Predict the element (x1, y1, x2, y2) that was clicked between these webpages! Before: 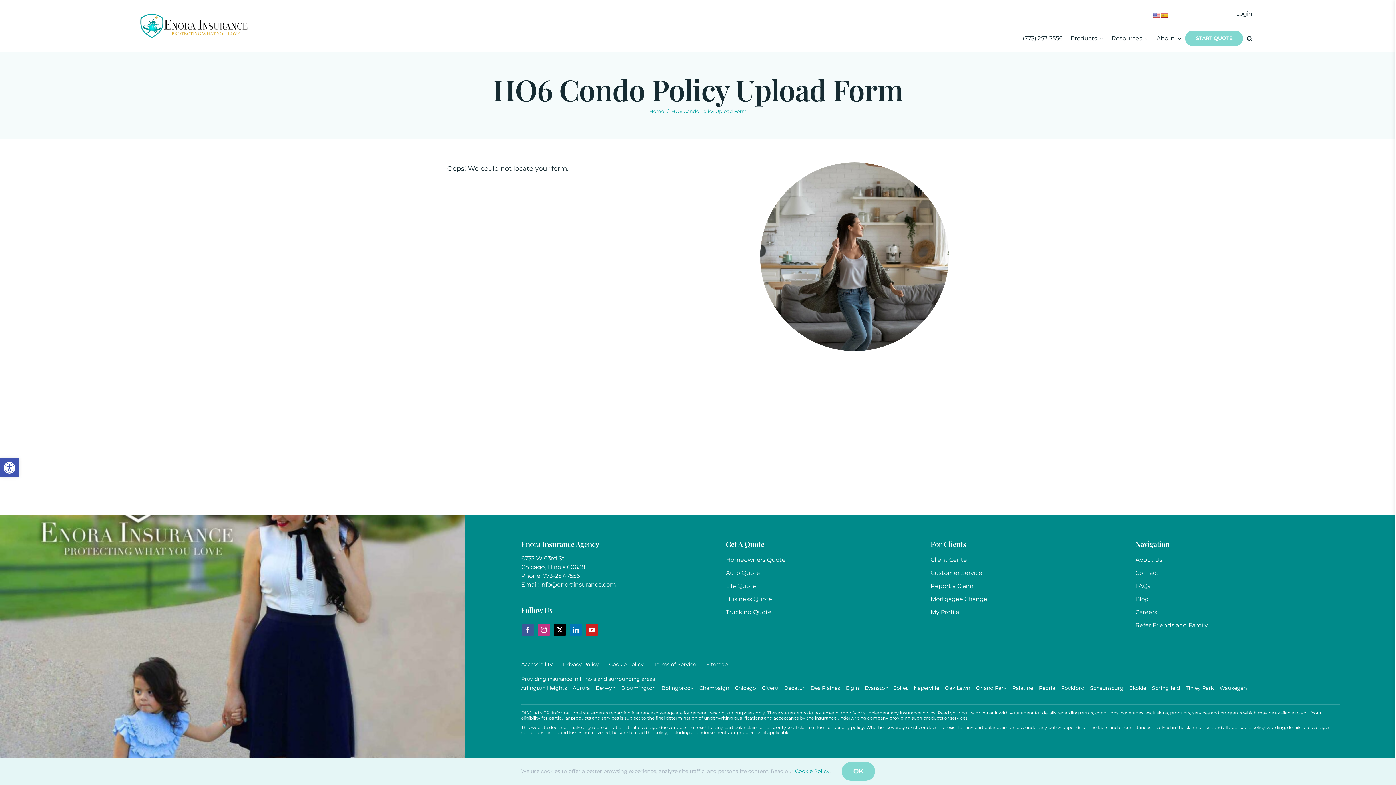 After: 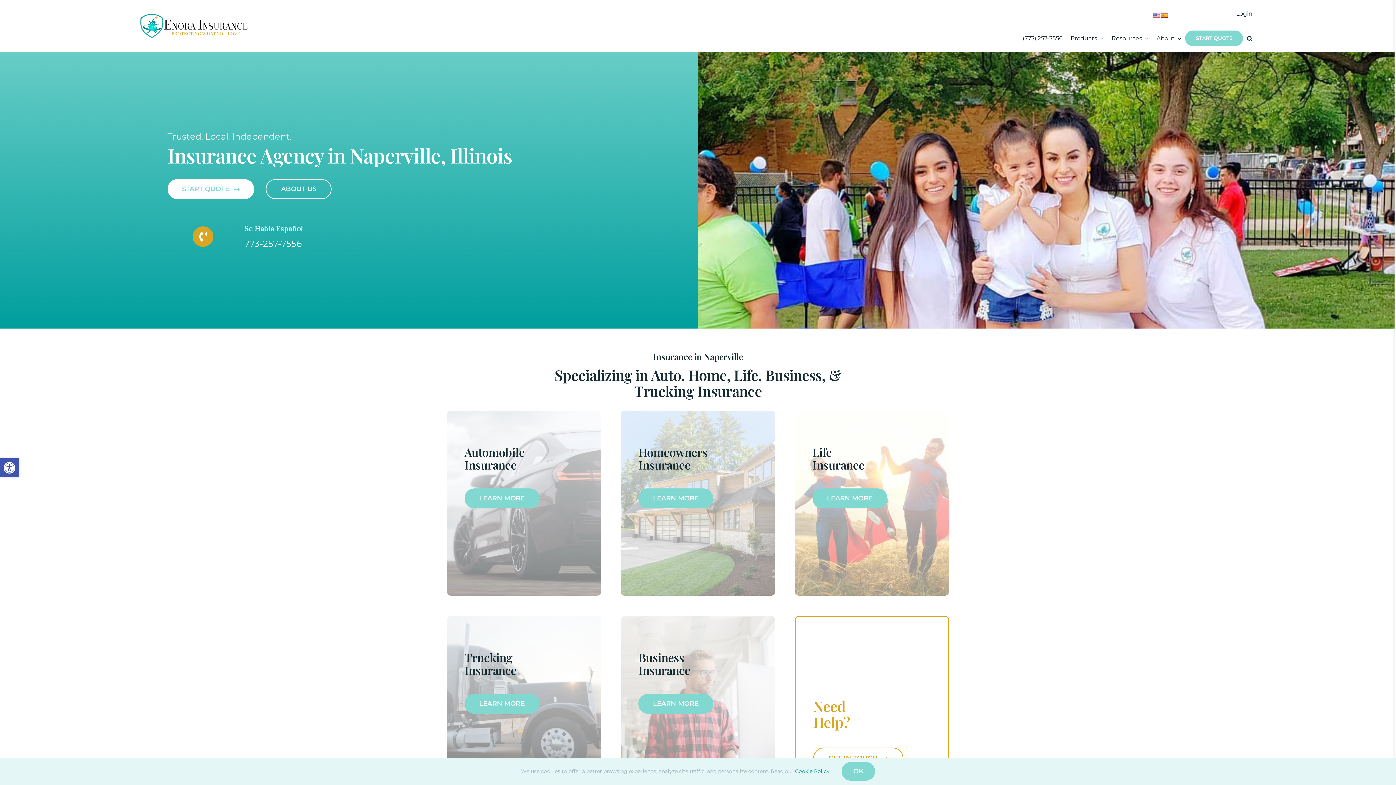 Action: bbox: (914, 683, 939, 693) label: Naperville